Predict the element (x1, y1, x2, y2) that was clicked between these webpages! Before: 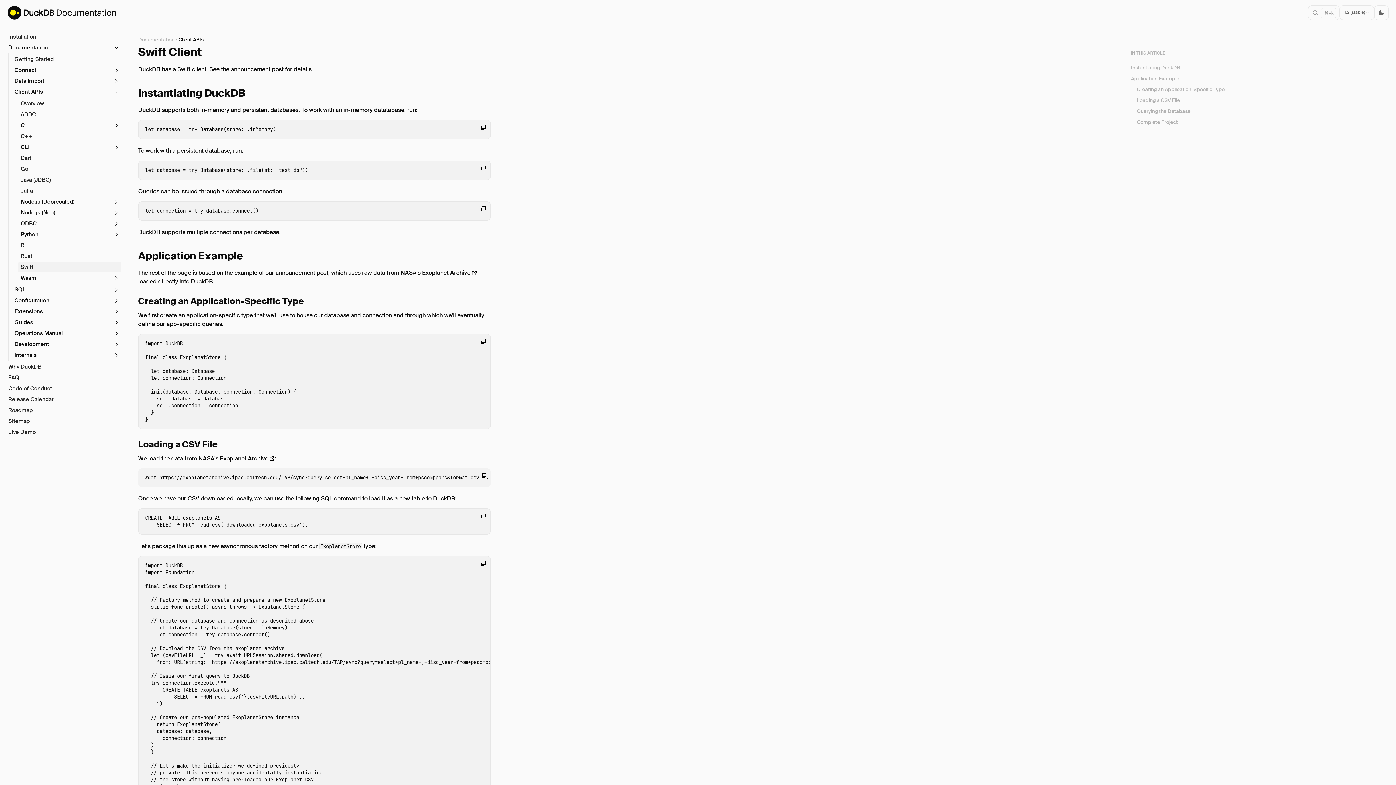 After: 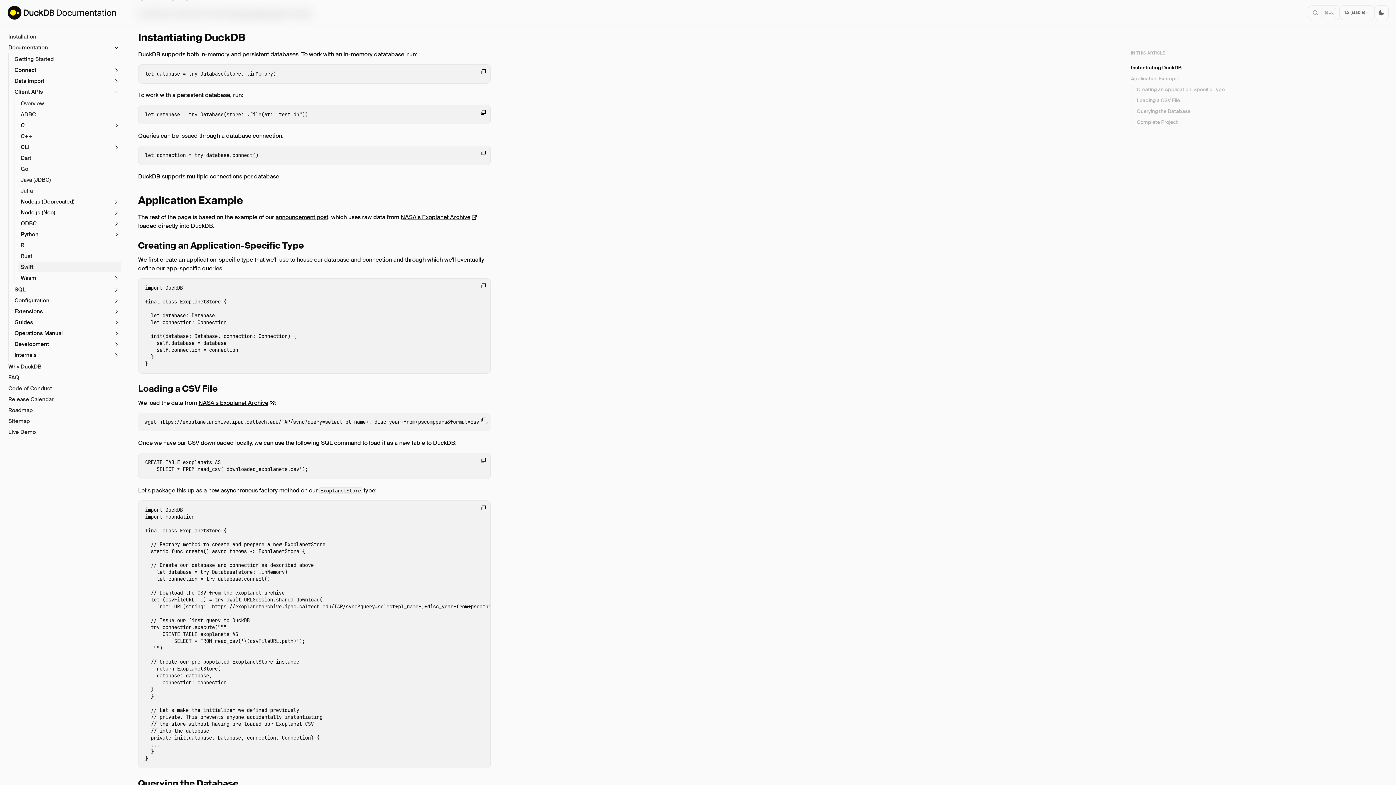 Action: bbox: (138, 86, 245, 100) label: Instantiating DuckDB